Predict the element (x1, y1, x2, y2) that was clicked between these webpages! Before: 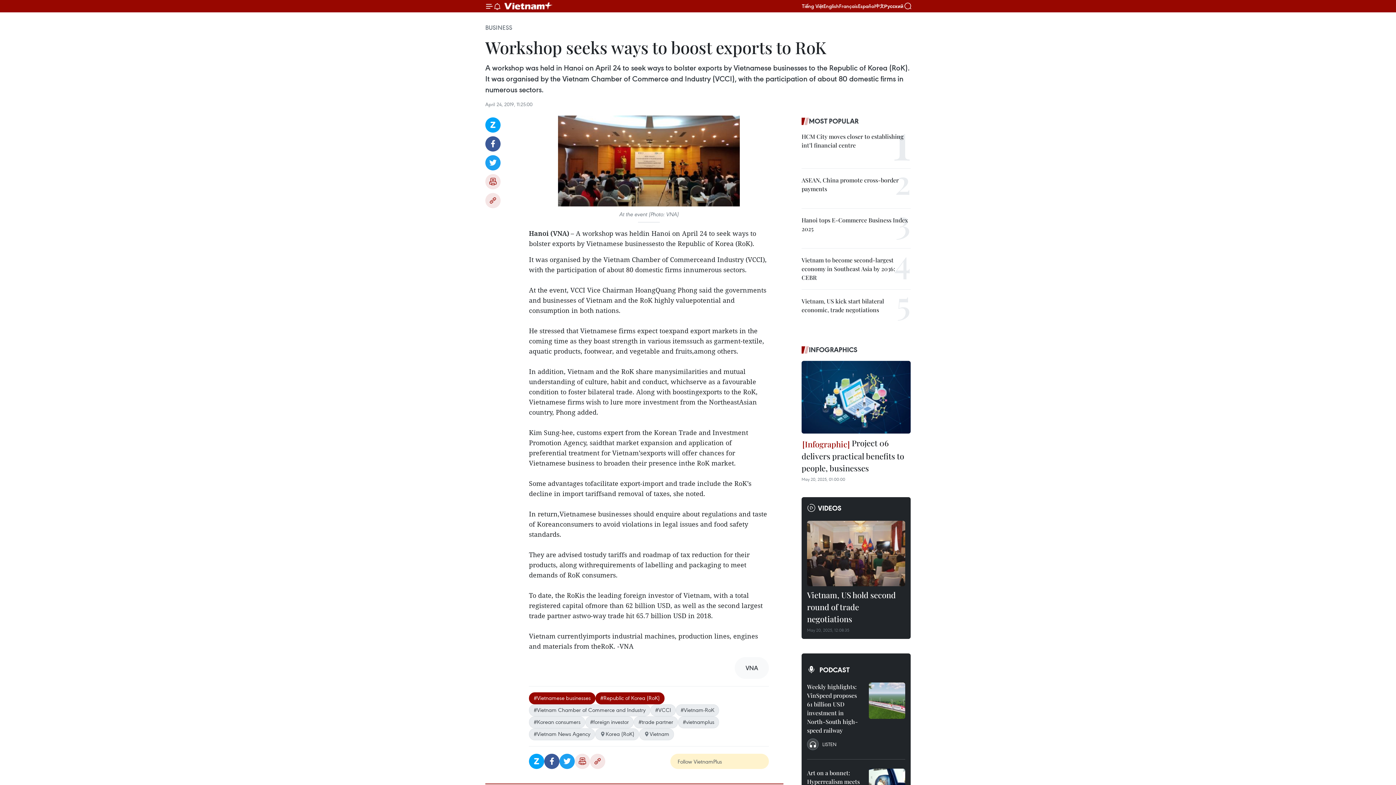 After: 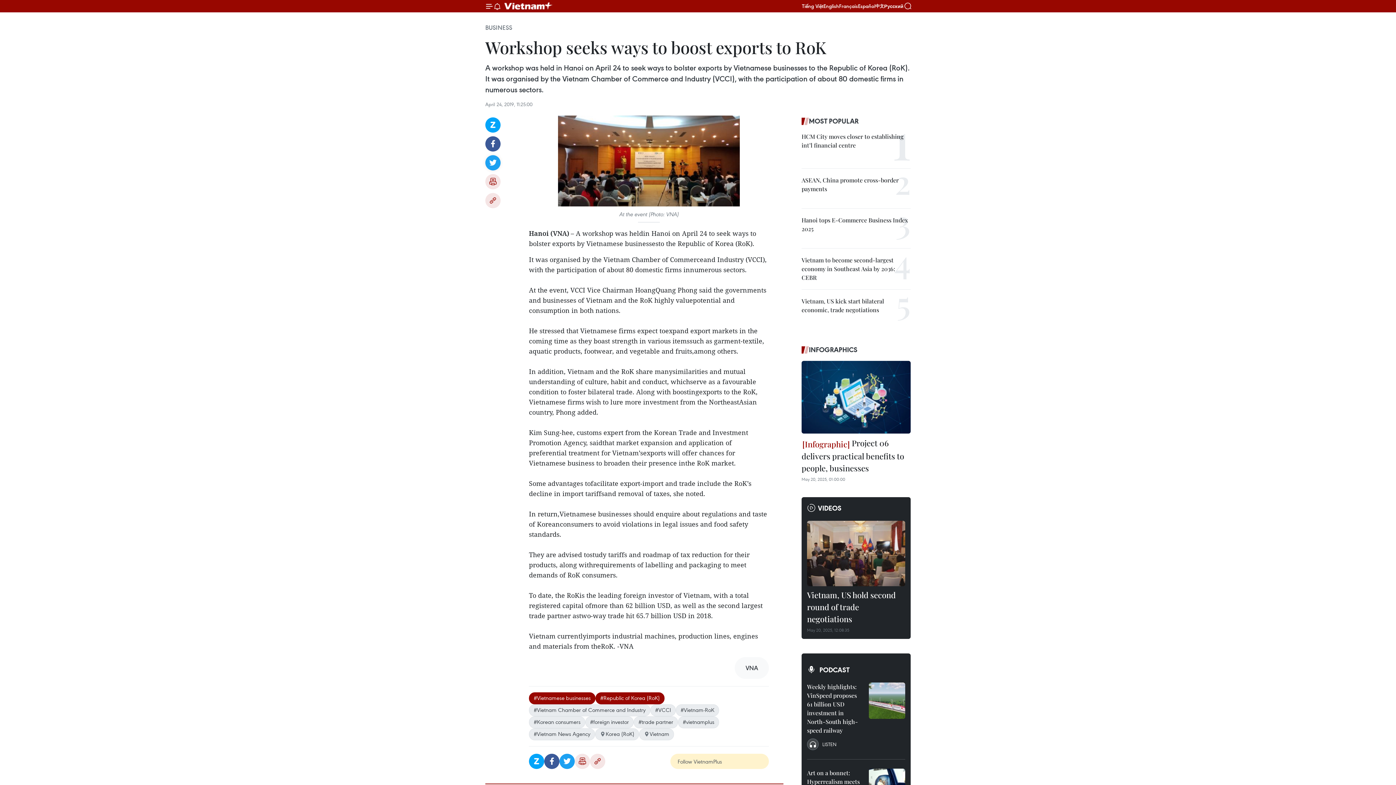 Action: bbox: (485, 155, 500, 170) label: Twitter